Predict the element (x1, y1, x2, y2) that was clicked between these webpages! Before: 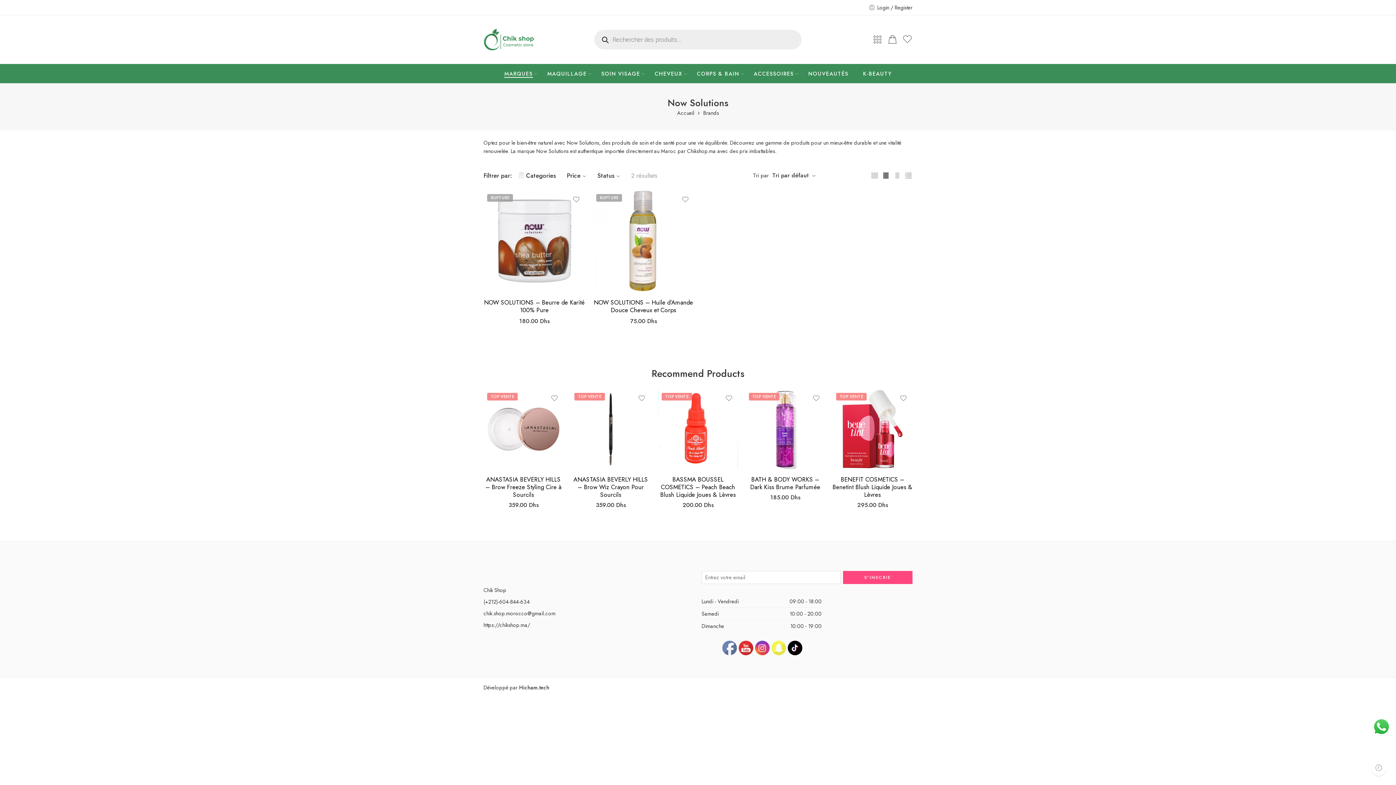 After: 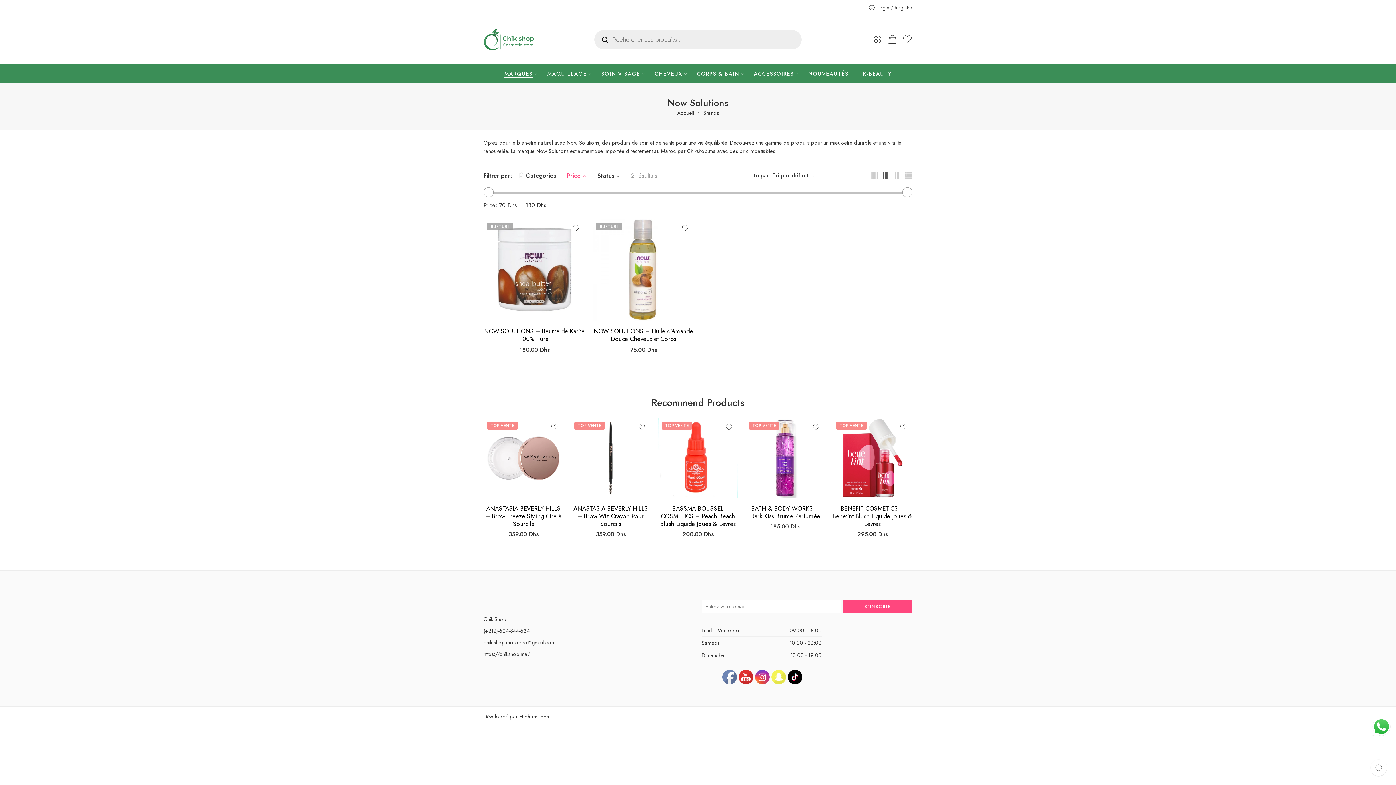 Action: label: Price bbox: (566, 171, 590, 179)